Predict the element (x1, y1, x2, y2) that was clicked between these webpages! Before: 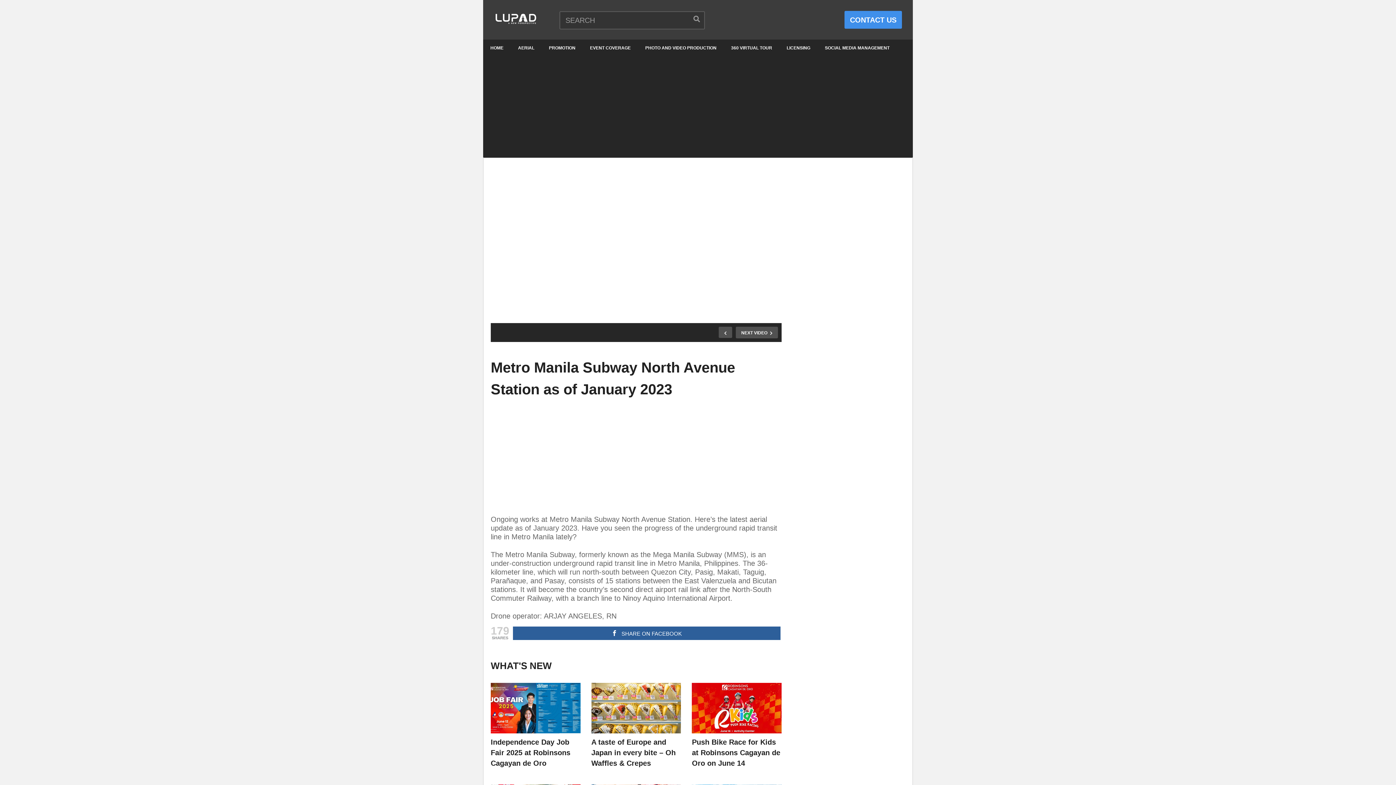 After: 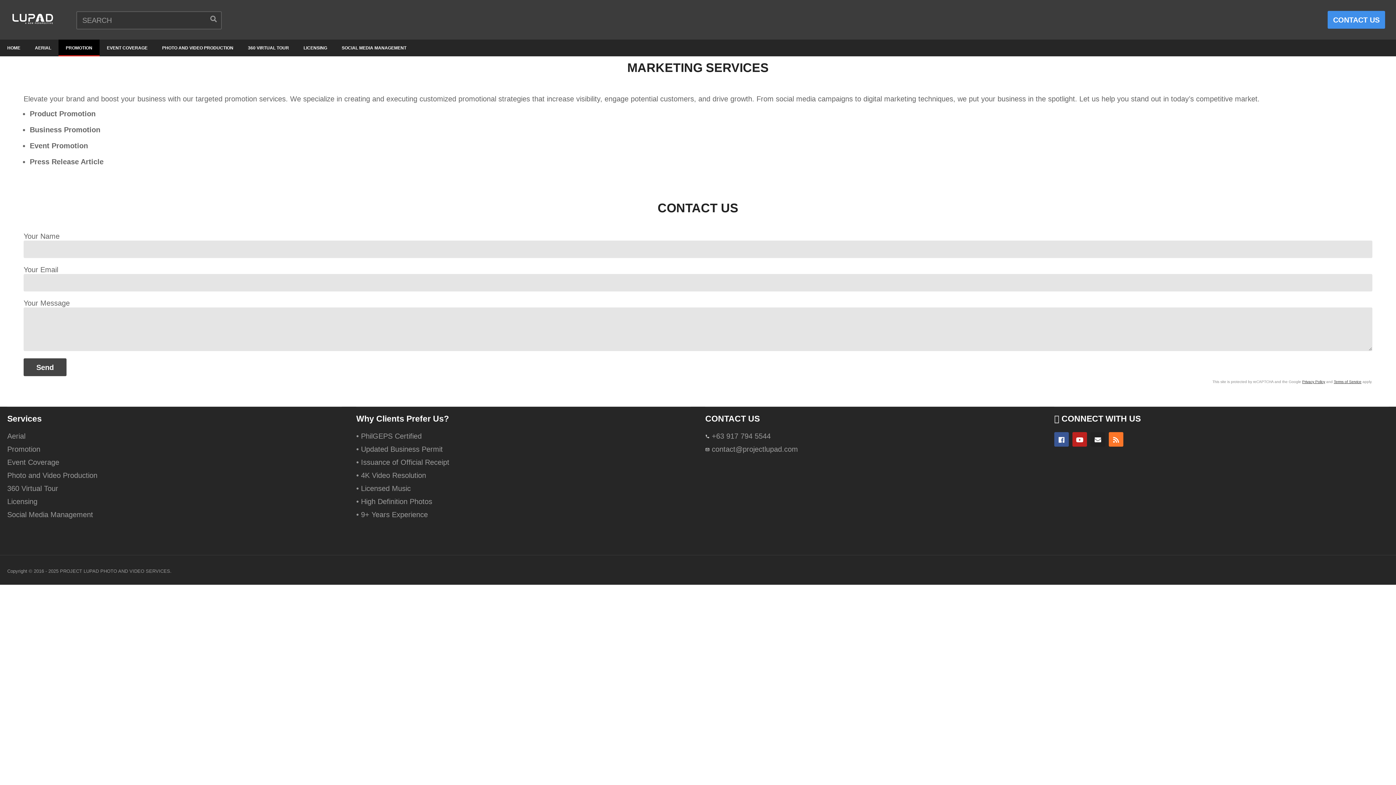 Action: bbox: (541, 39, 582, 56) label: PROMOTION